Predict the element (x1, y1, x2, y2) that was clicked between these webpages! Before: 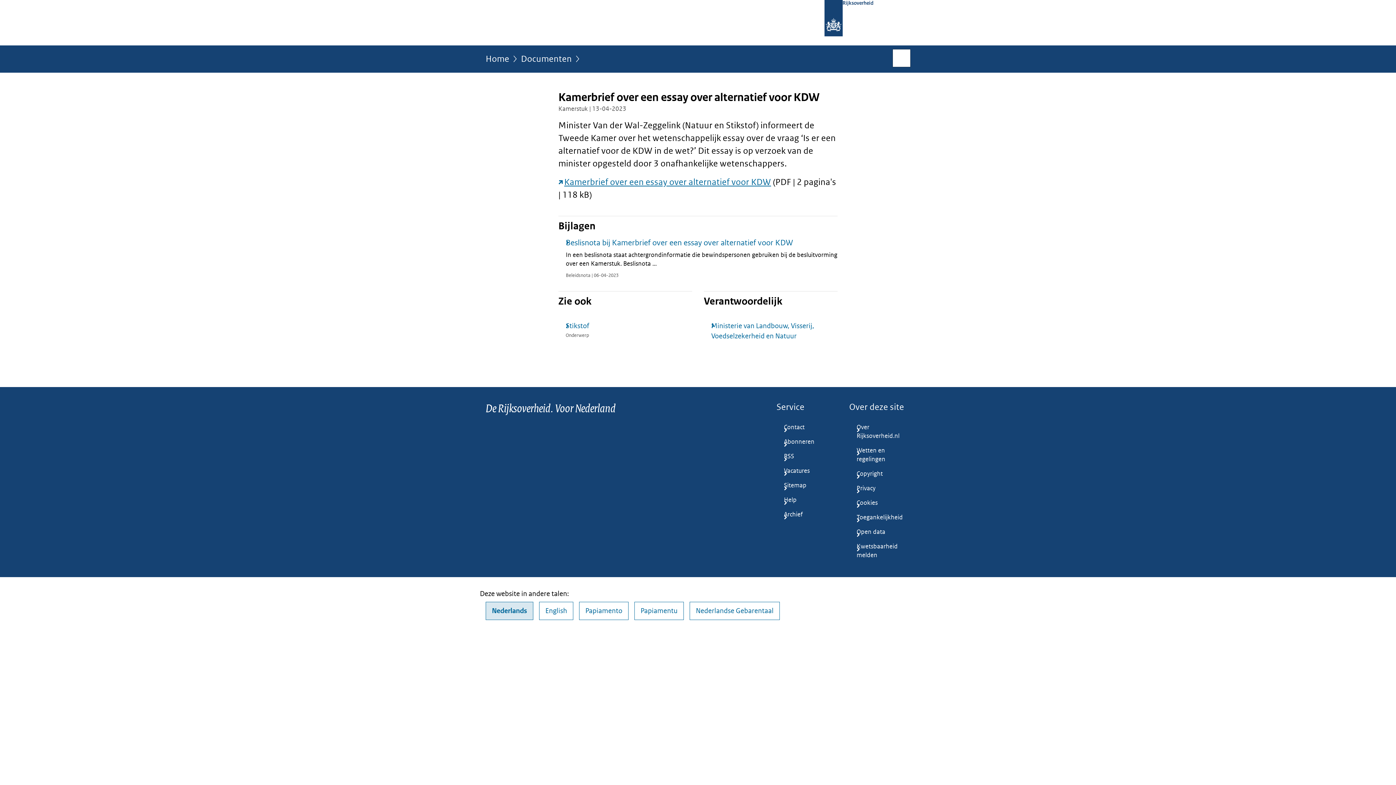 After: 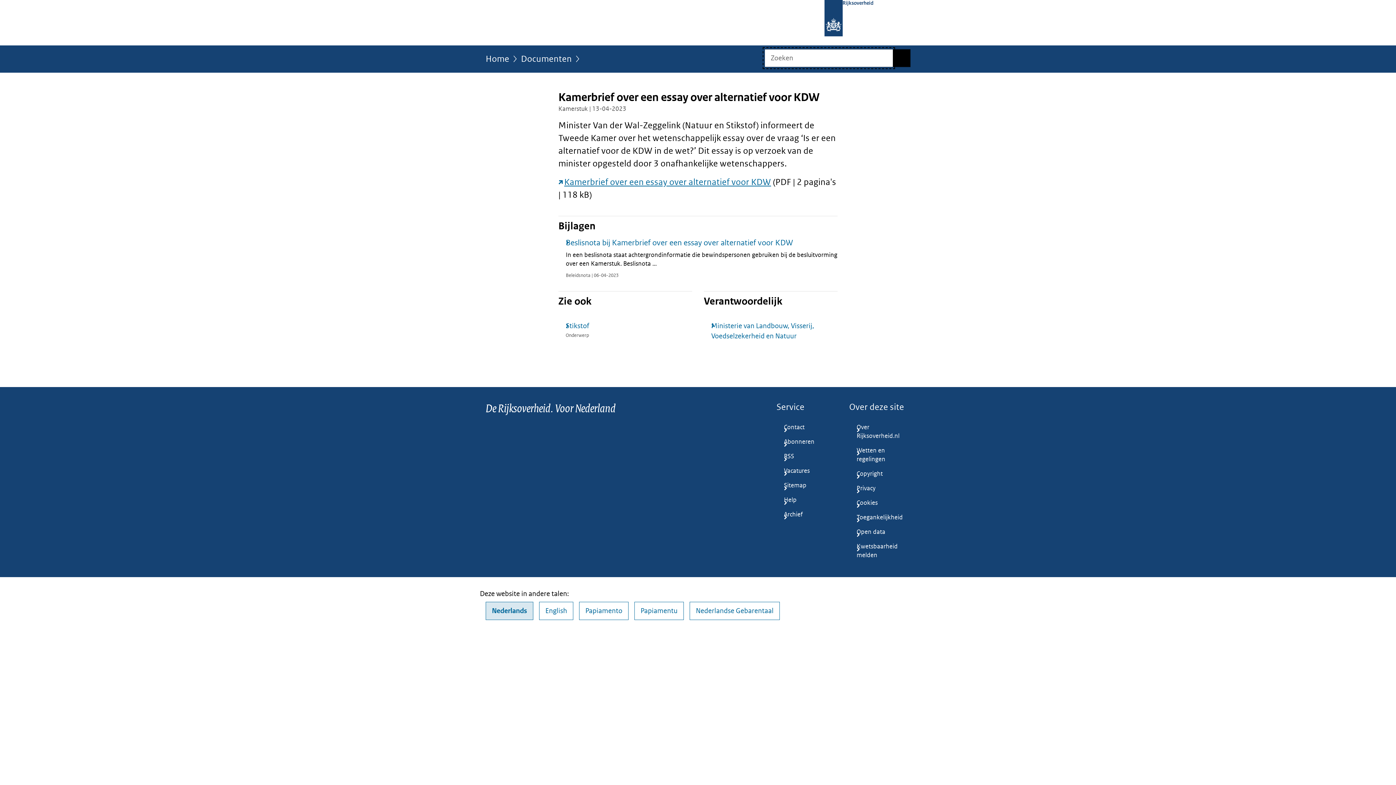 Action: bbox: (893, 49, 910, 66) label: Open zoekveld